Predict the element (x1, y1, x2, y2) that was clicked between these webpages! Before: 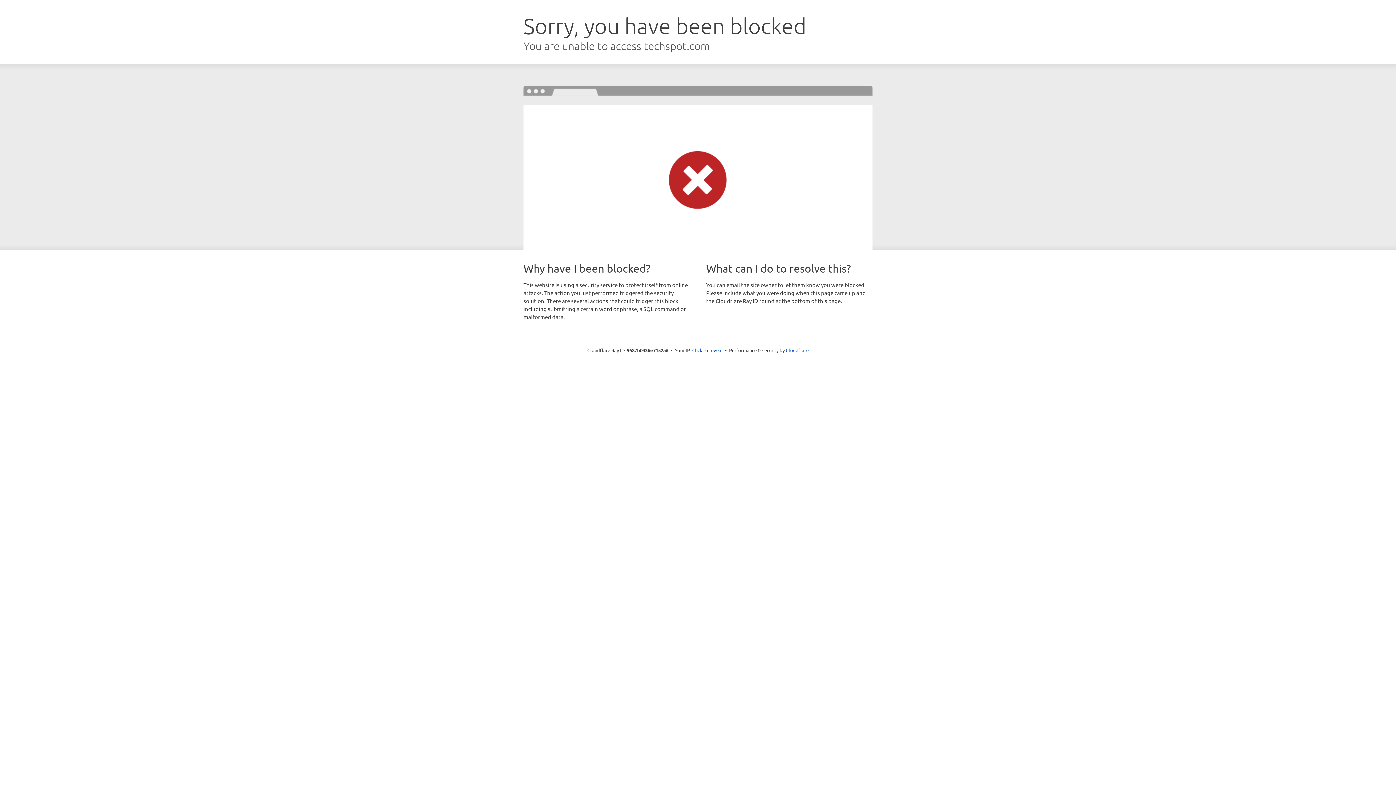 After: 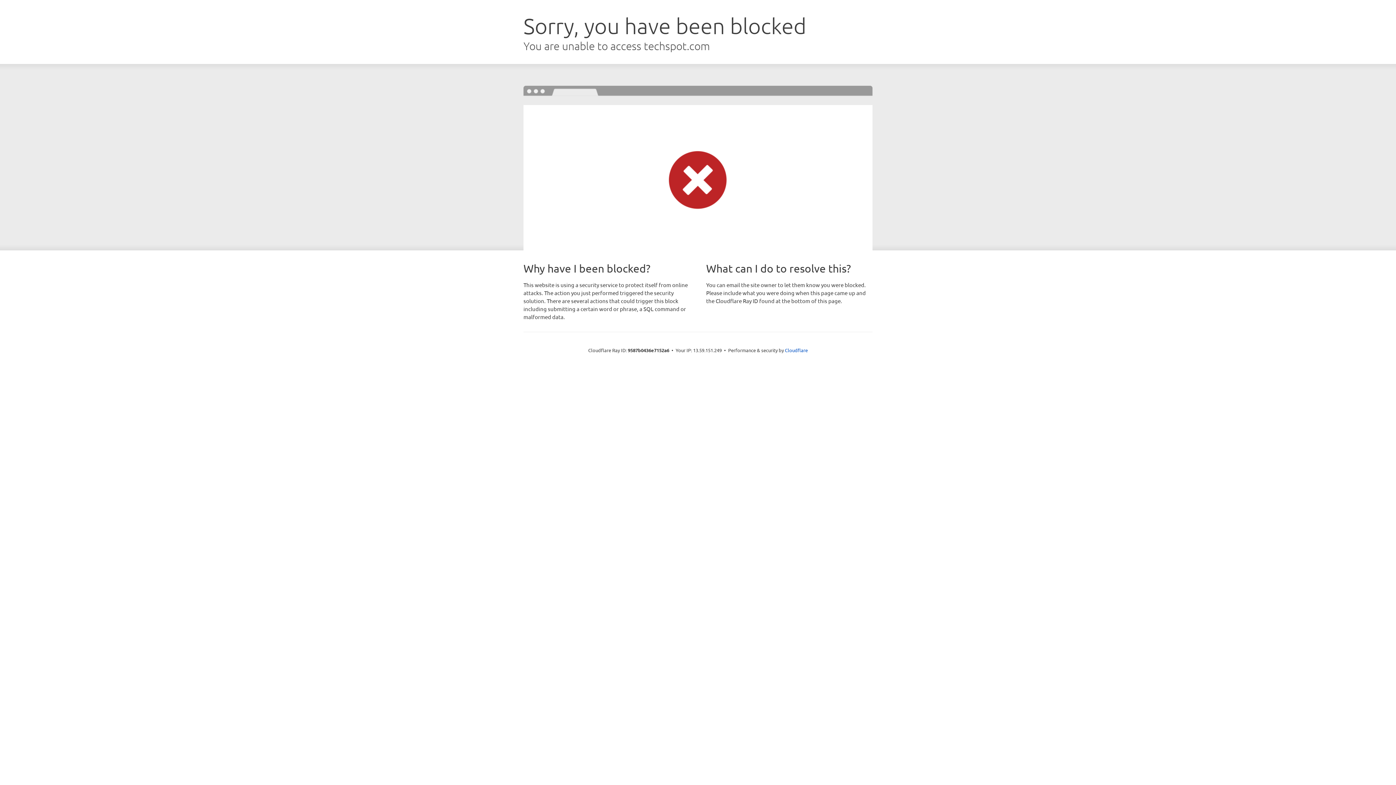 Action: bbox: (692, 346, 722, 353) label: Click to reveal